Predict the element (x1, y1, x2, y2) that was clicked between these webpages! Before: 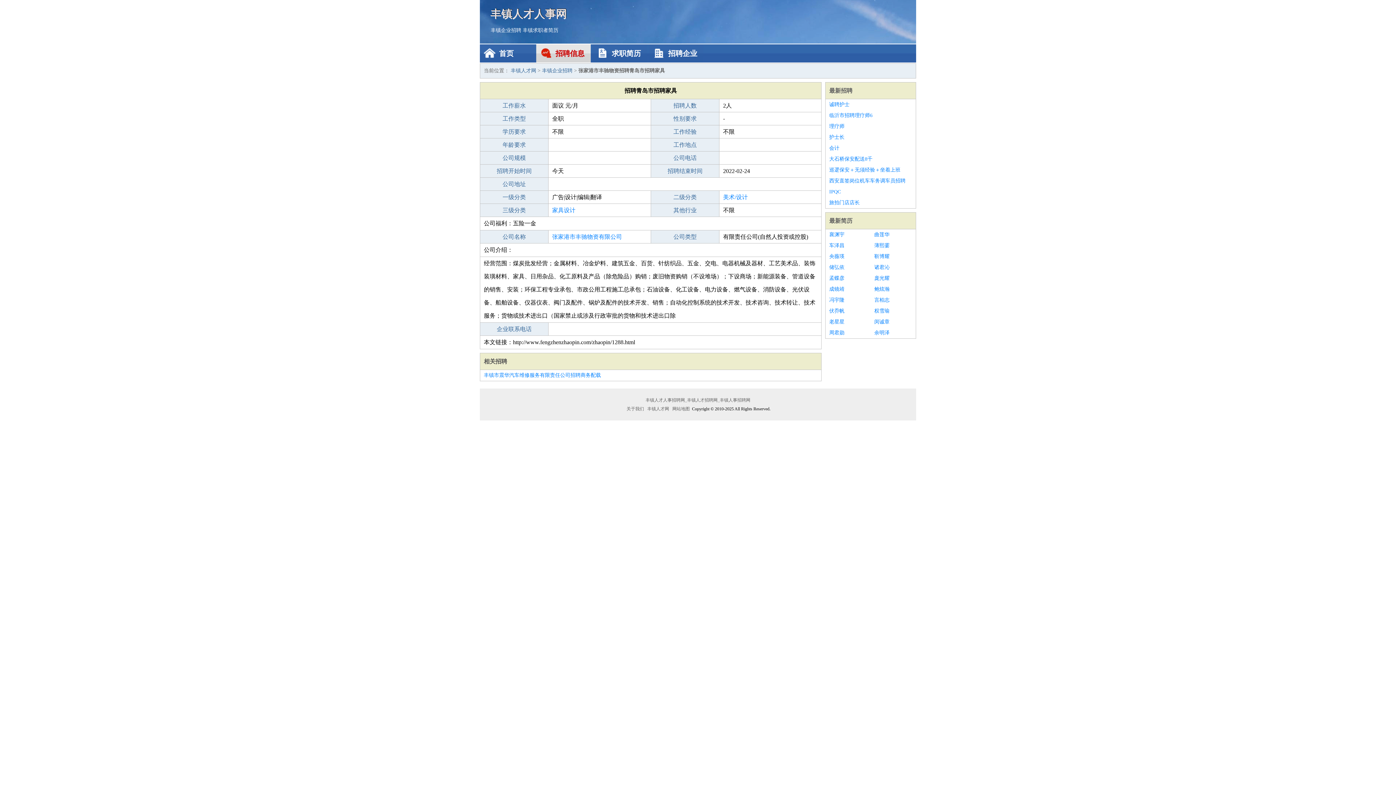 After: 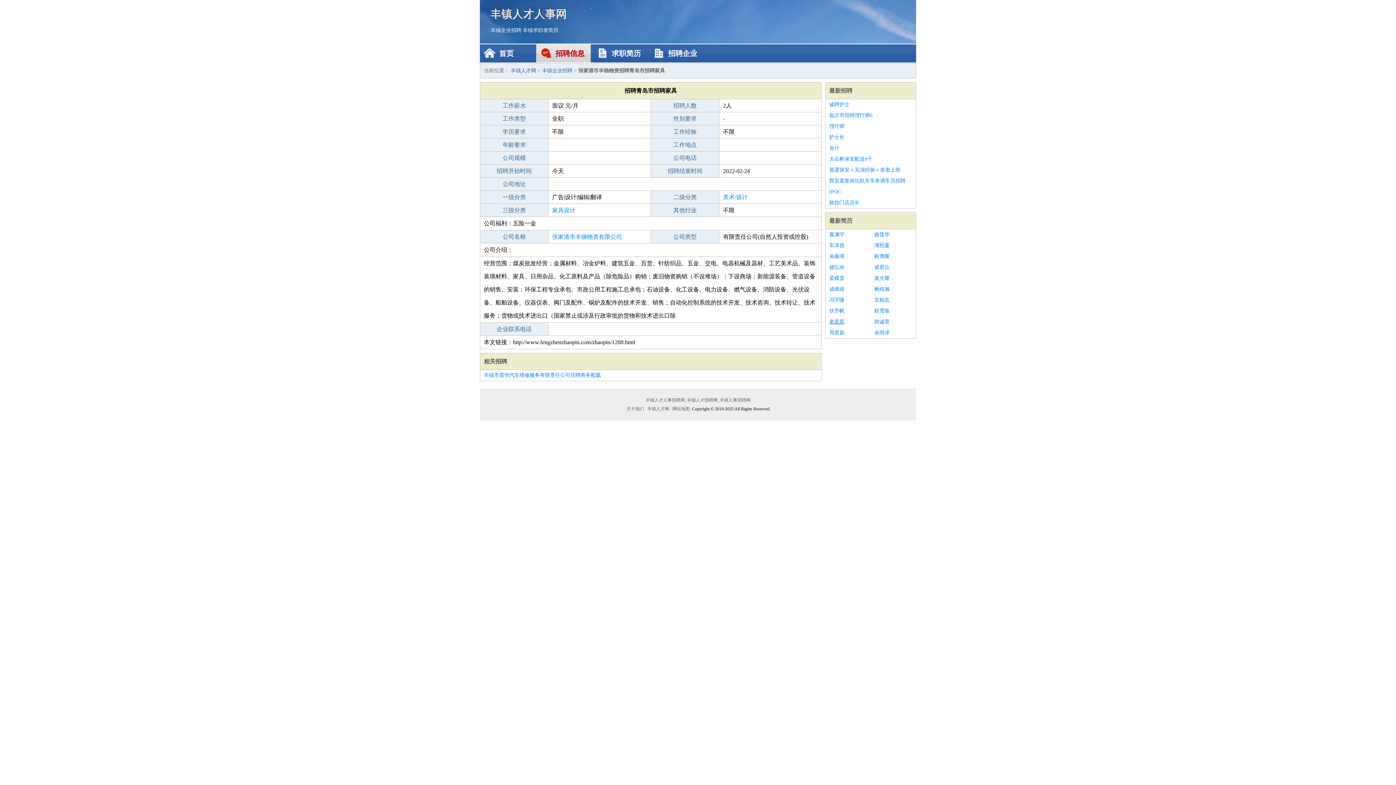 Action: label: 老星星 bbox: (829, 316, 867, 327)